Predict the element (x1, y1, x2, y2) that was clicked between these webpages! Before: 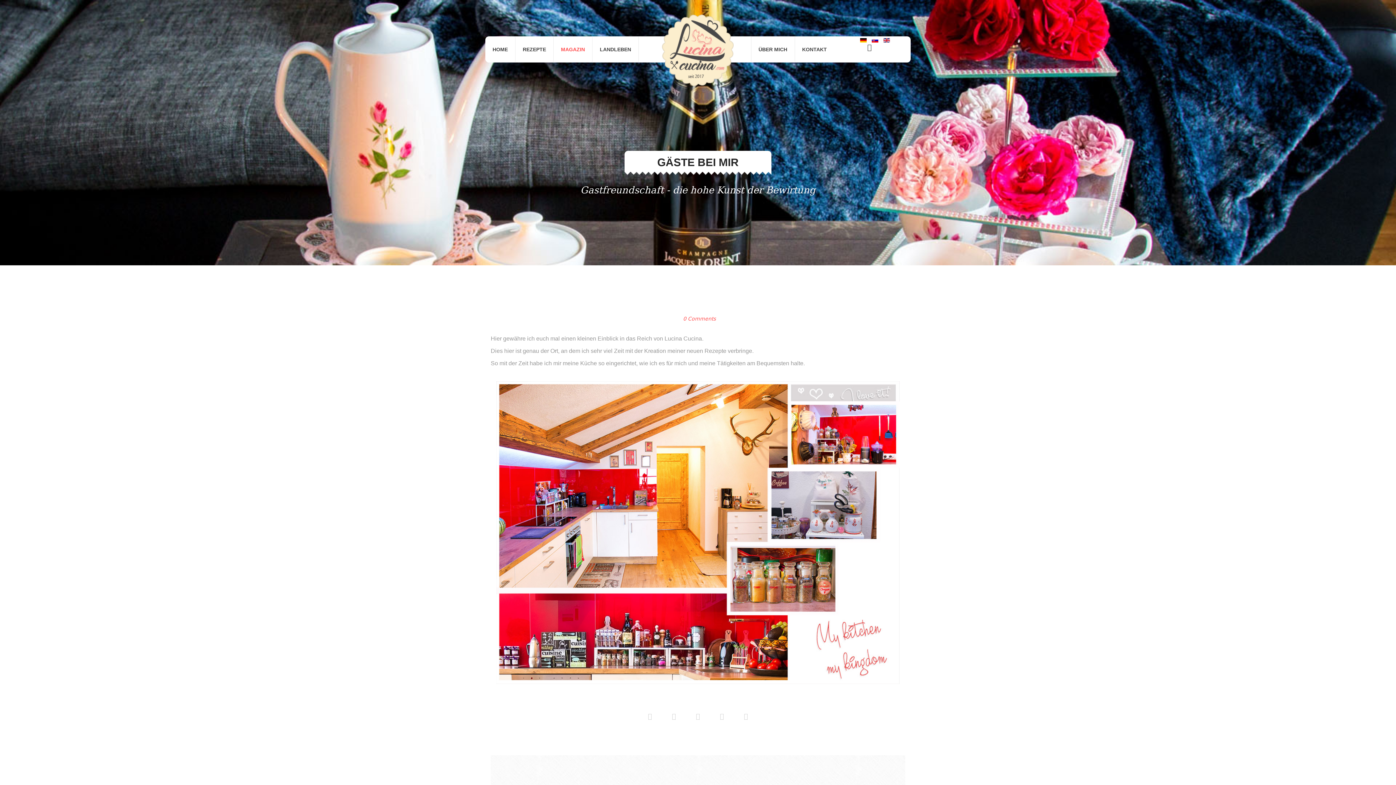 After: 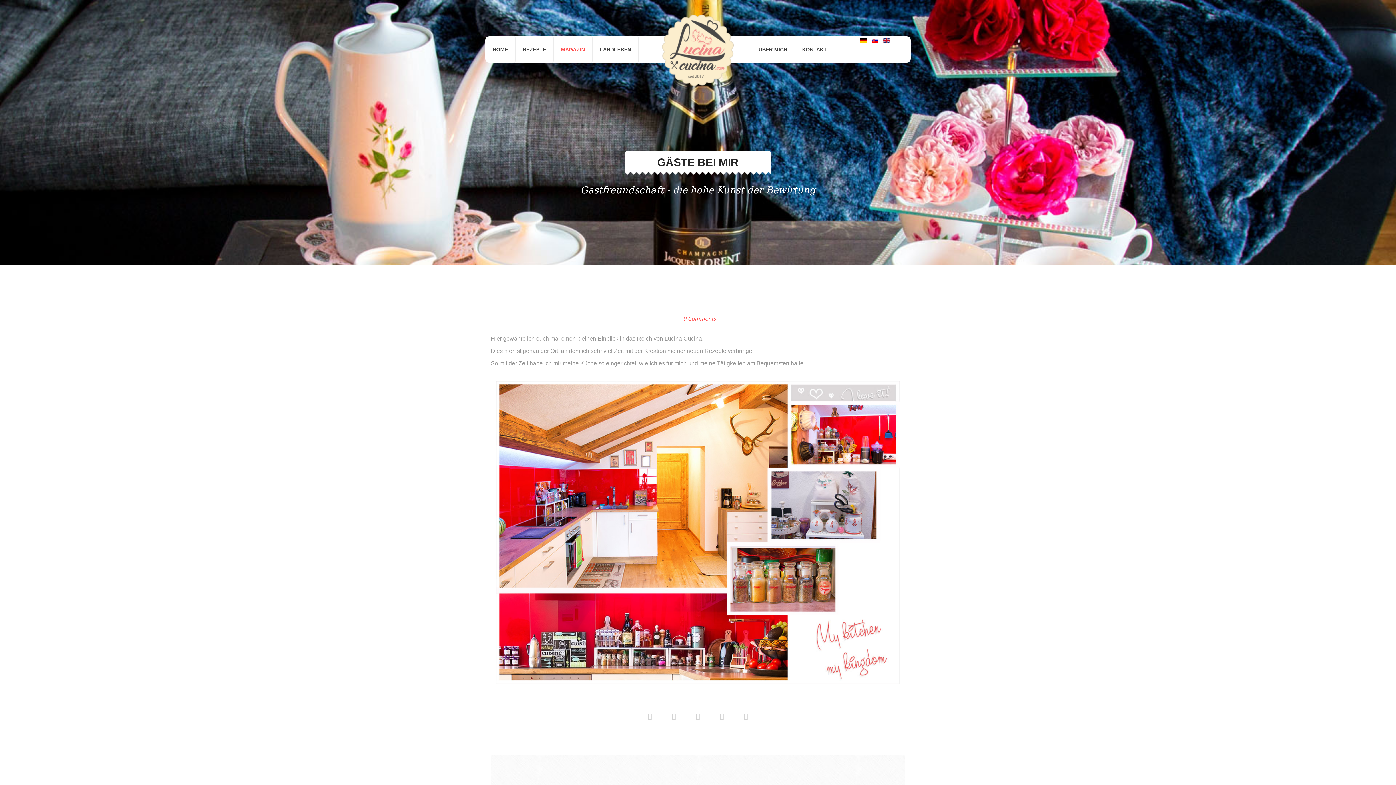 Action: bbox: (860, 37, 868, 42) label:  